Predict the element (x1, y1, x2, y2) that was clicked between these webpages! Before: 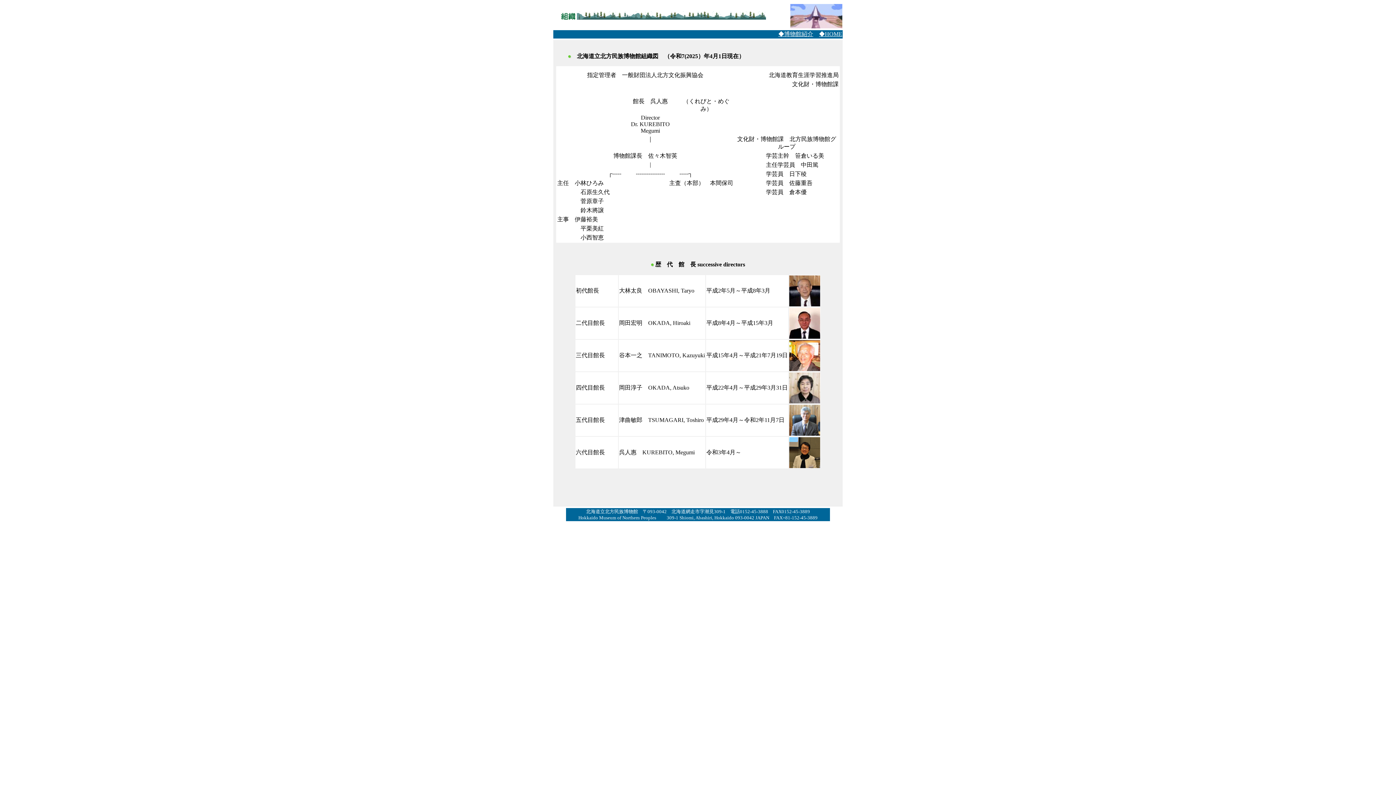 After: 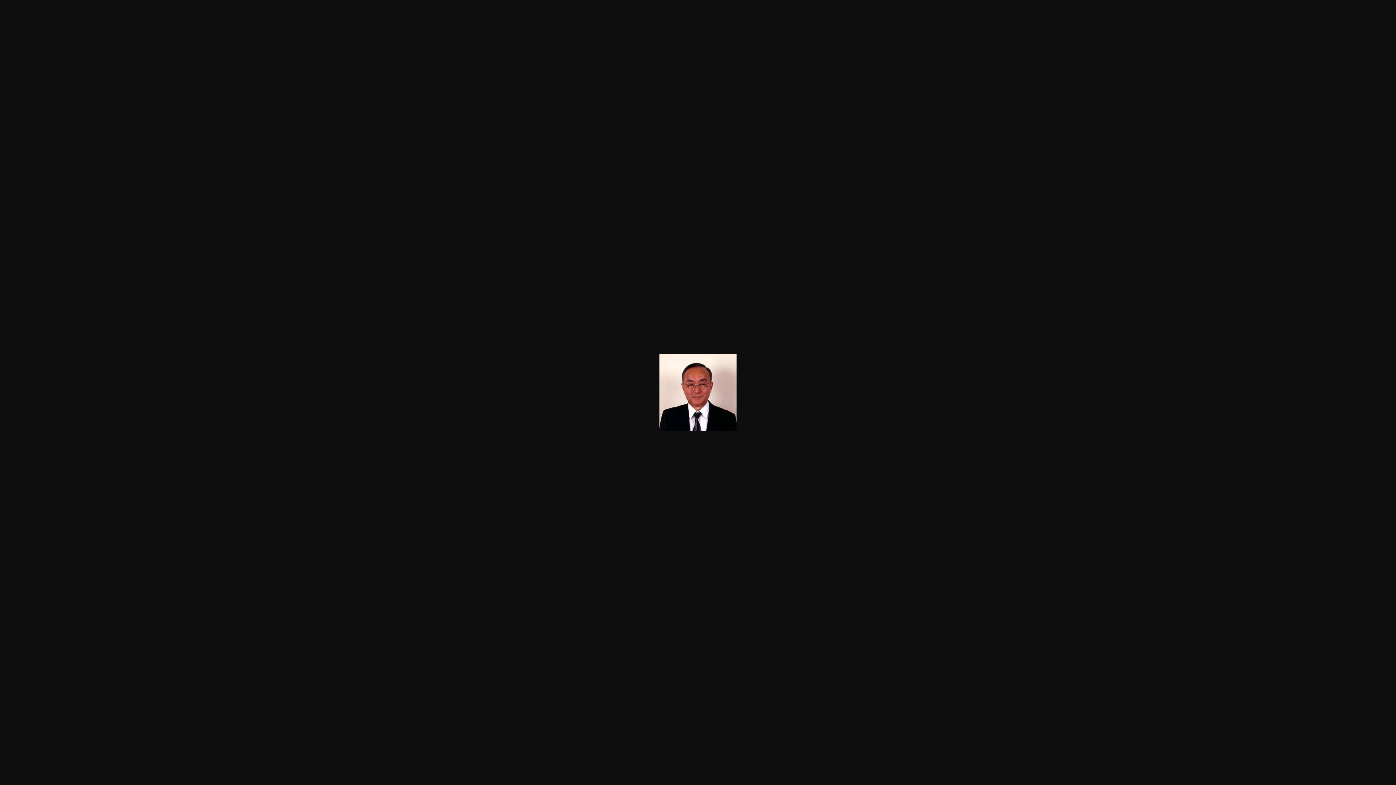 Action: bbox: (789, 333, 820, 340)